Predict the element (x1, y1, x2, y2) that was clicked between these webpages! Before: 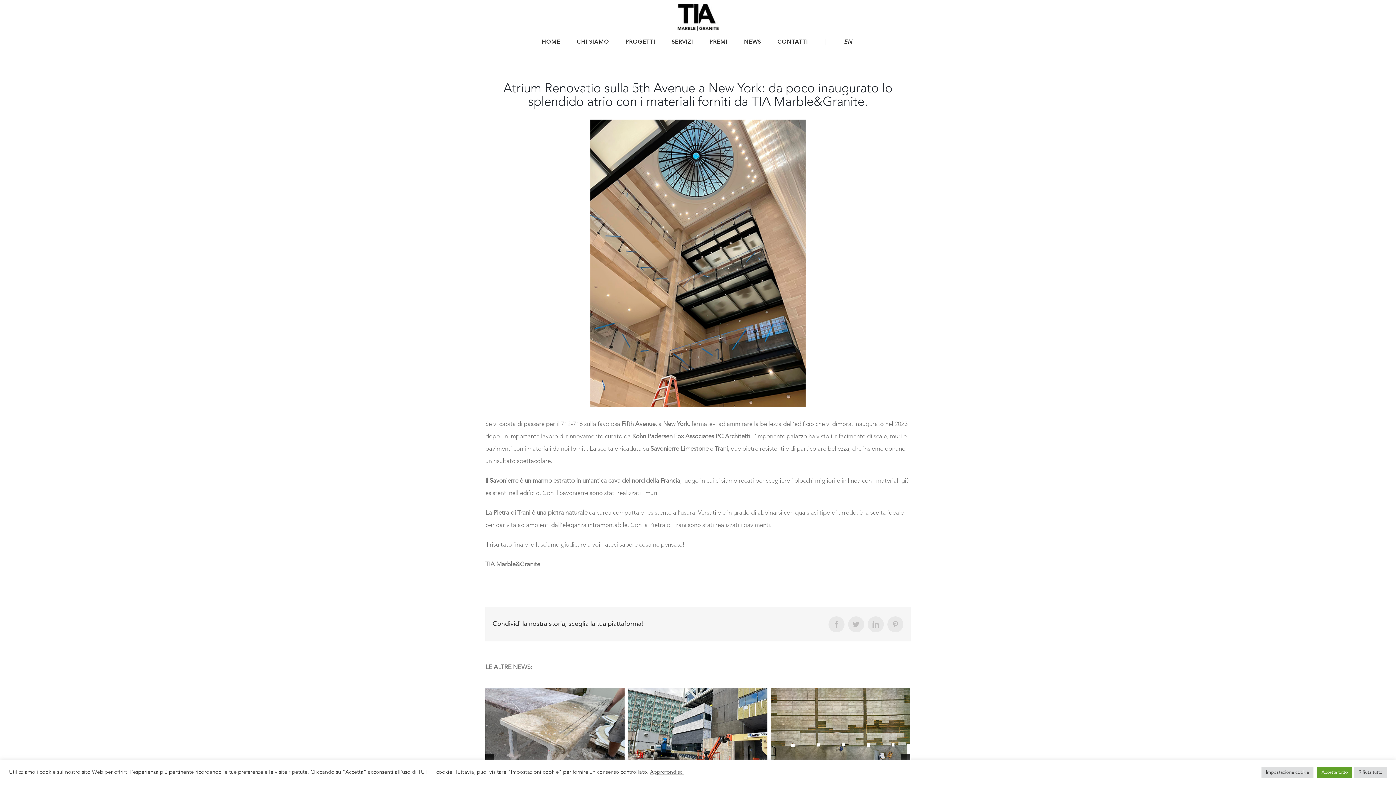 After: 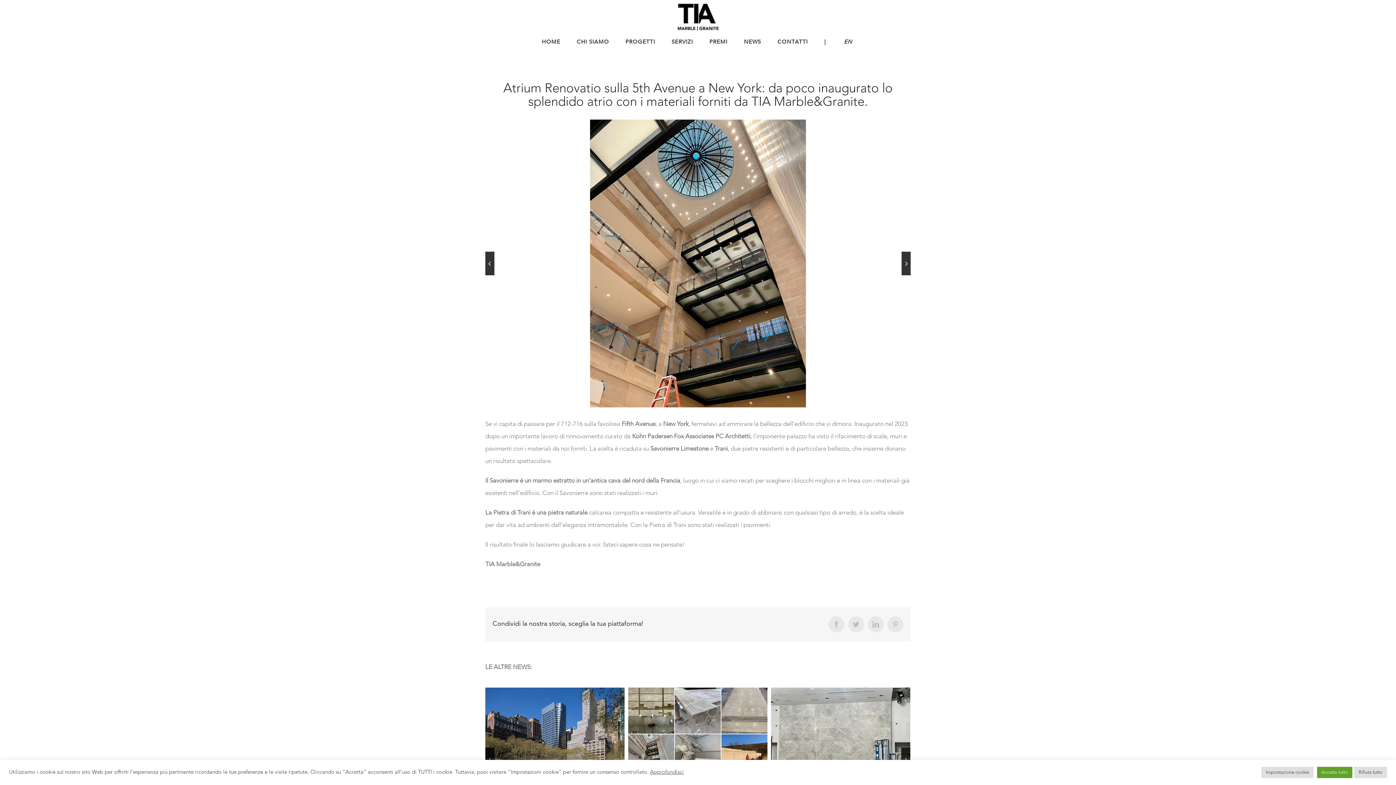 Action: bbox: (662, 395, 666, 399) label: 3